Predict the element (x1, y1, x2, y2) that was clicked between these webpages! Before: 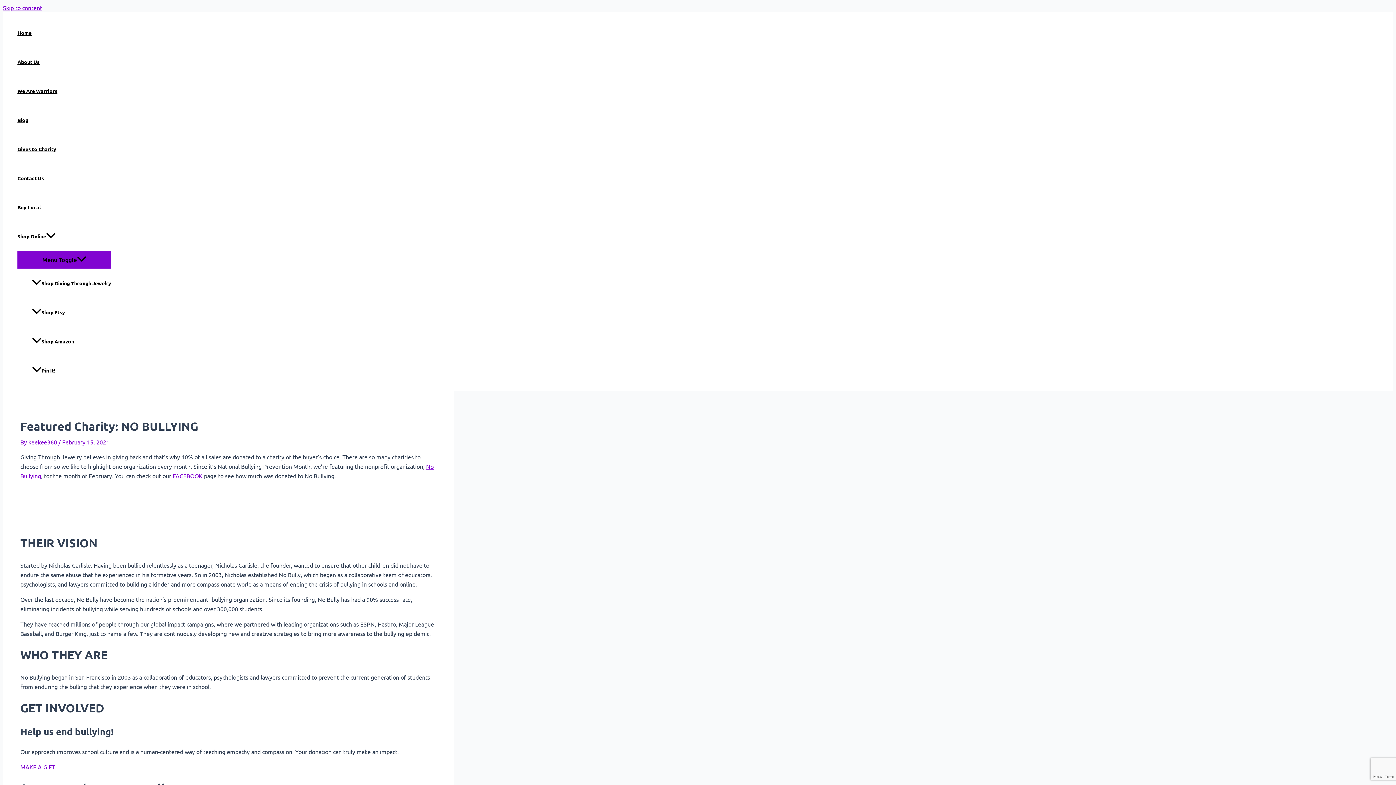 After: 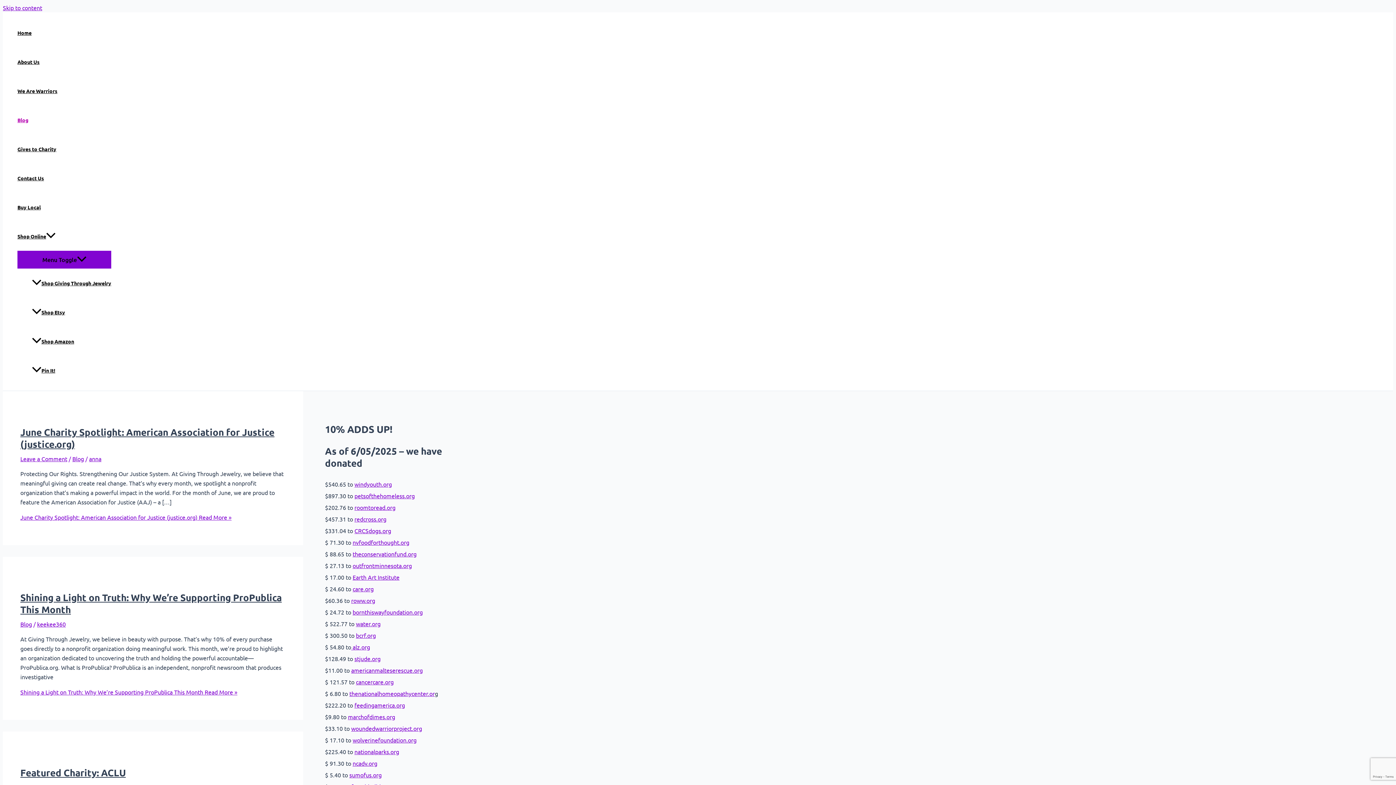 Action: label: Blog bbox: (17, 105, 111, 134)